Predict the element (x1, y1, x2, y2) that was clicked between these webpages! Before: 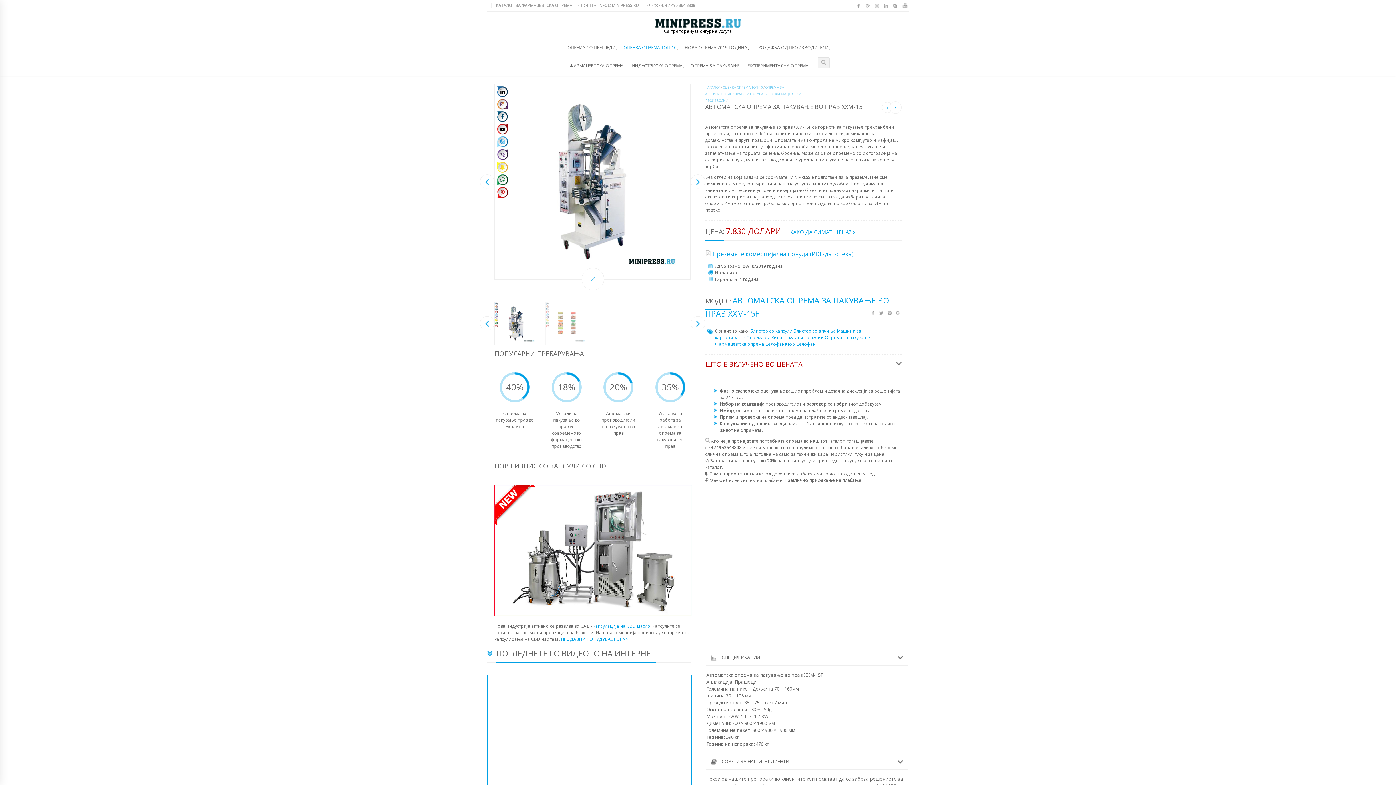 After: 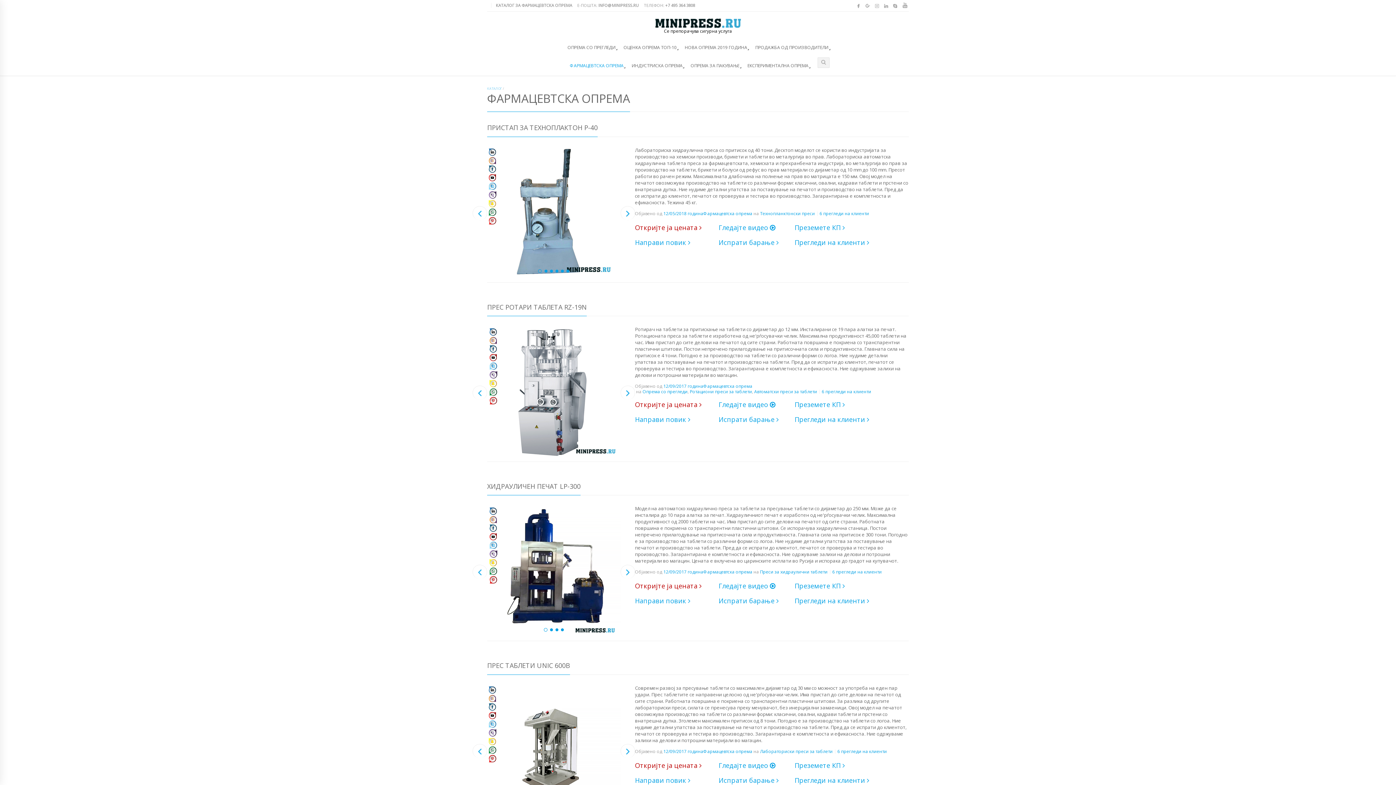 Action: bbox: (568, 53, 625, 75) label: ФАРМАЦЕВТСКА ОПРЕМА